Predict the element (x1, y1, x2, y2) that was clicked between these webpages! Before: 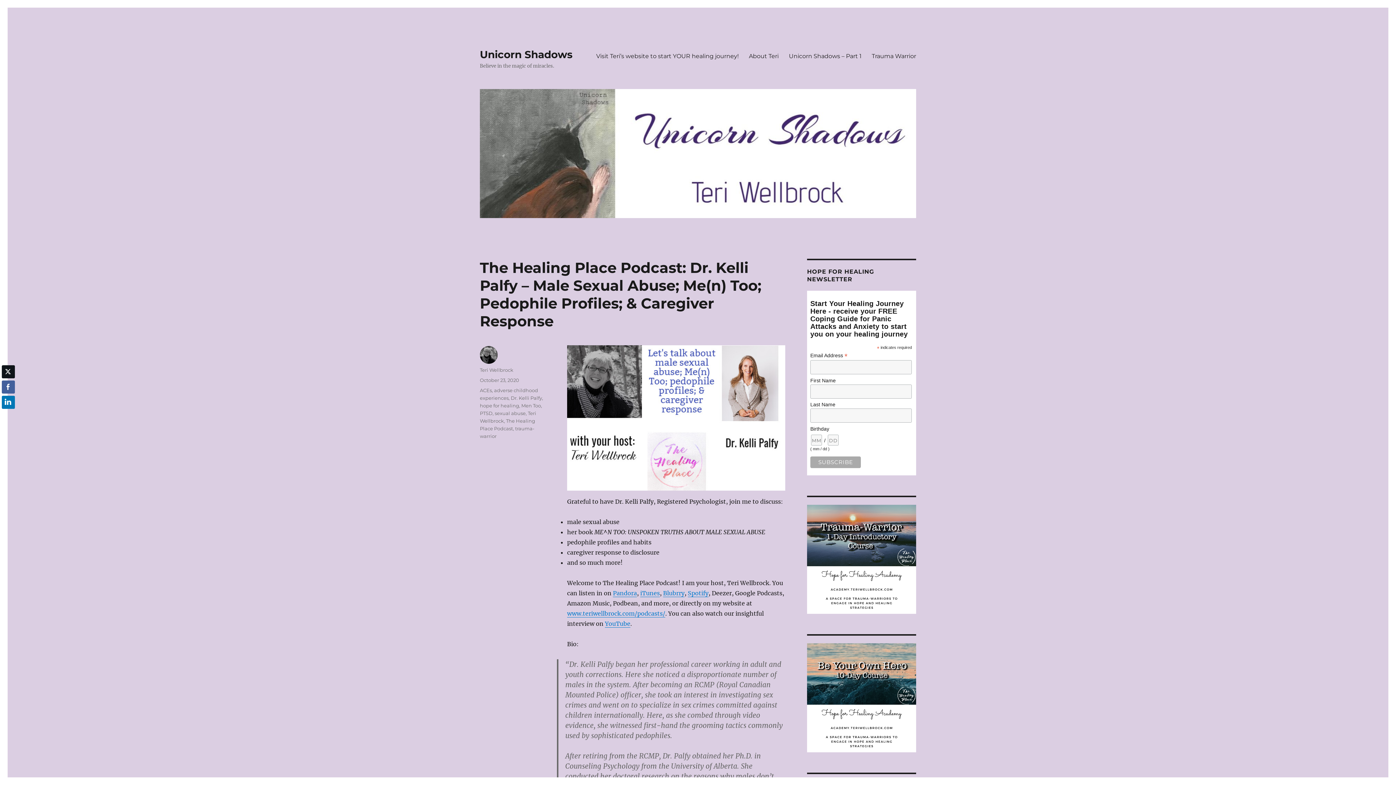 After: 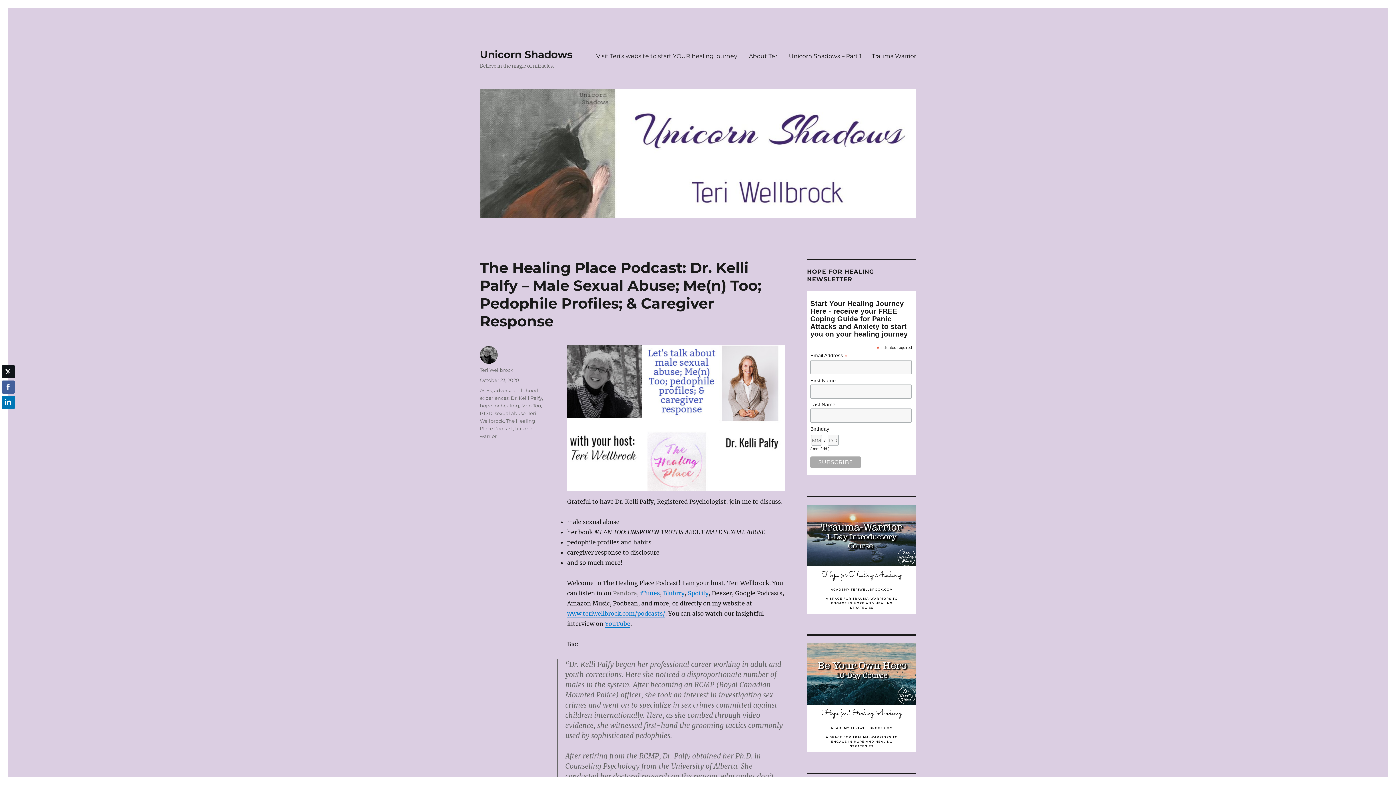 Action: bbox: (613, 589, 637, 597) label: Pandora